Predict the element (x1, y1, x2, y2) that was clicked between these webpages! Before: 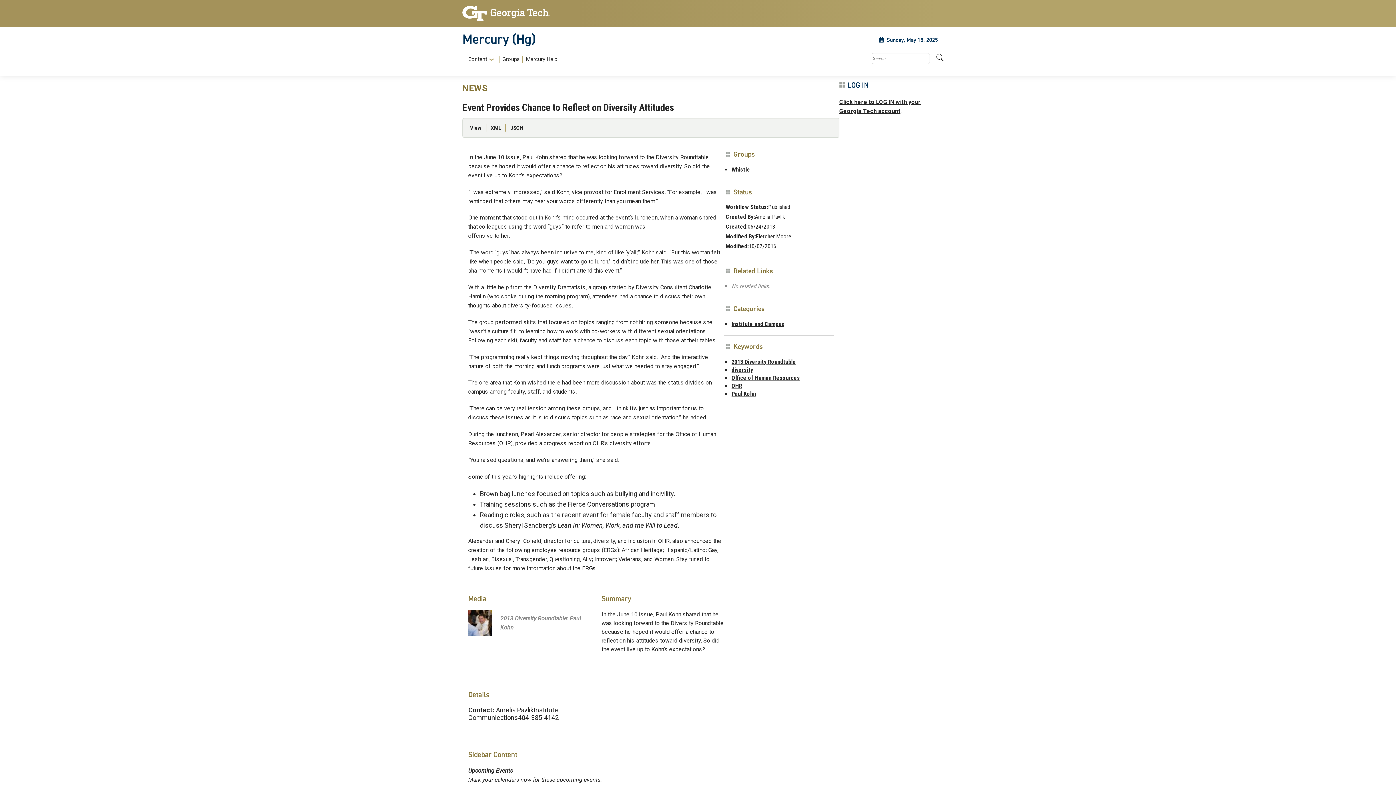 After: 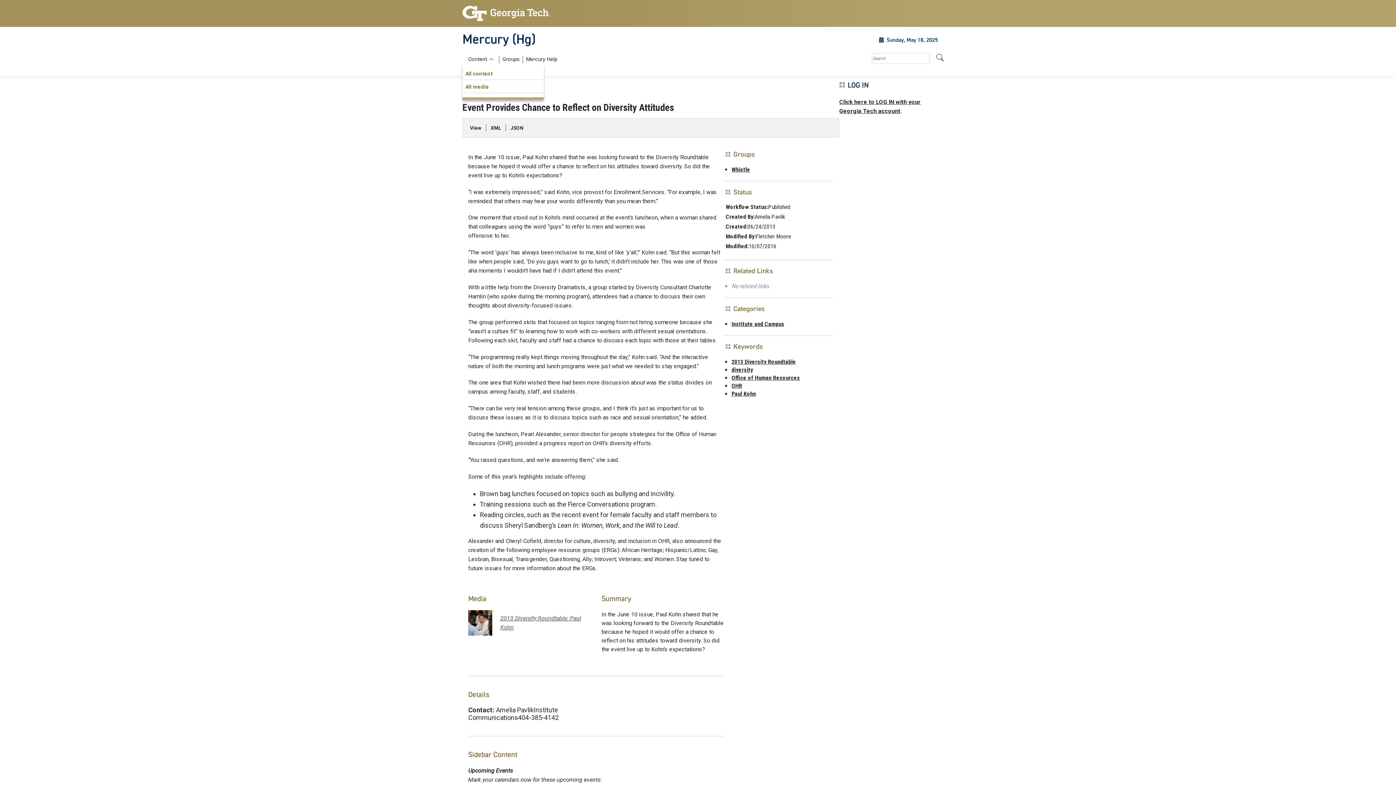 Action: label: Content bbox: (465, 56, 496, 62)